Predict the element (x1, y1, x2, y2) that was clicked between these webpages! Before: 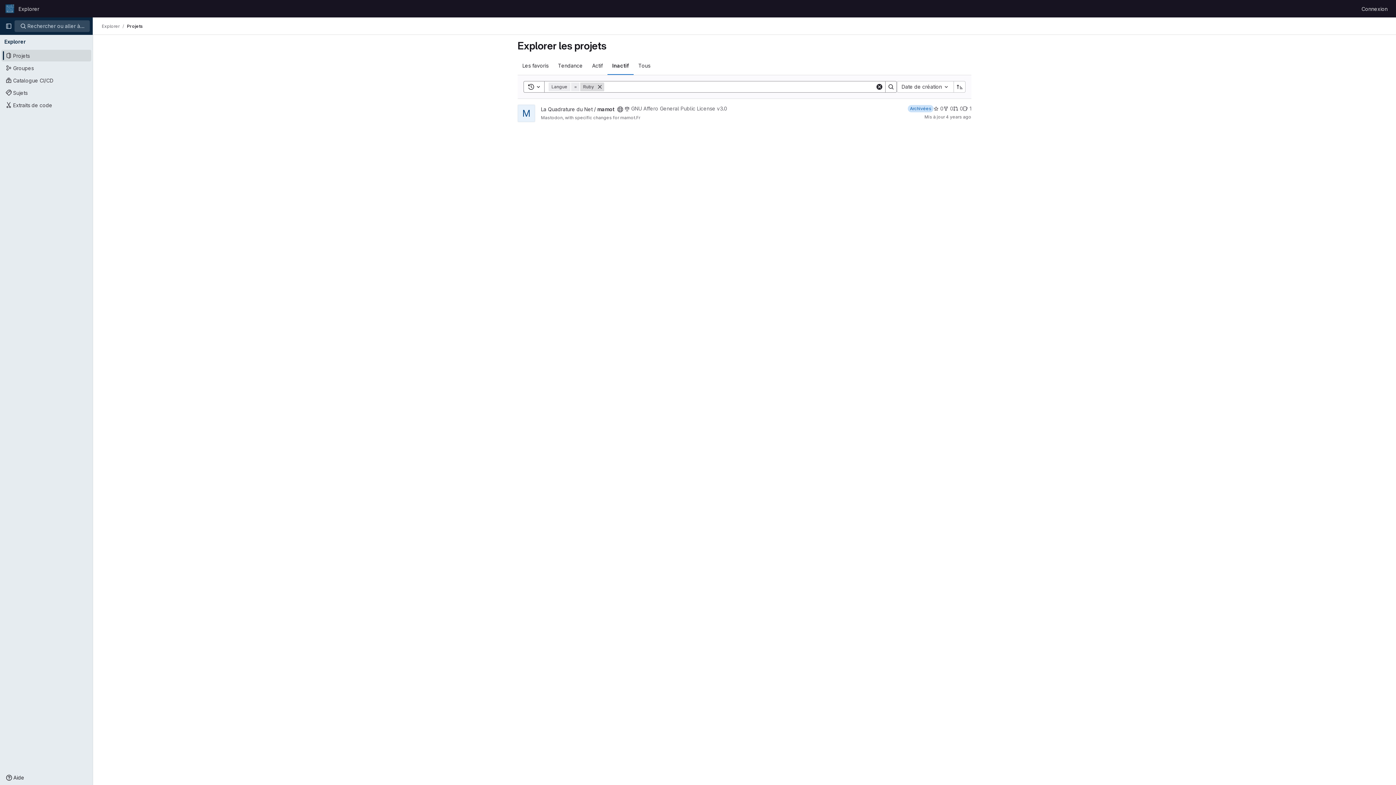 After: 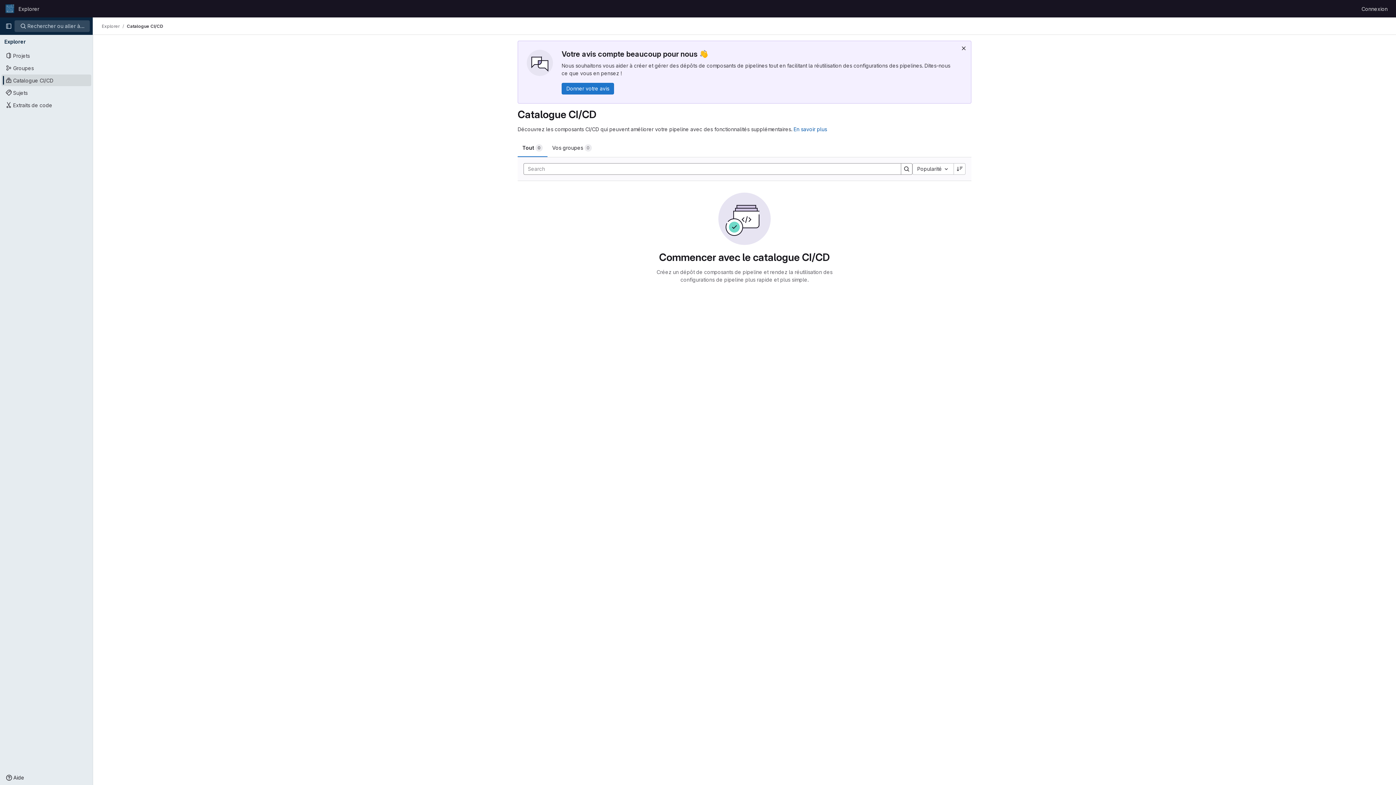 Action: bbox: (1, 74, 91, 86) label: Catalogue CI/CD